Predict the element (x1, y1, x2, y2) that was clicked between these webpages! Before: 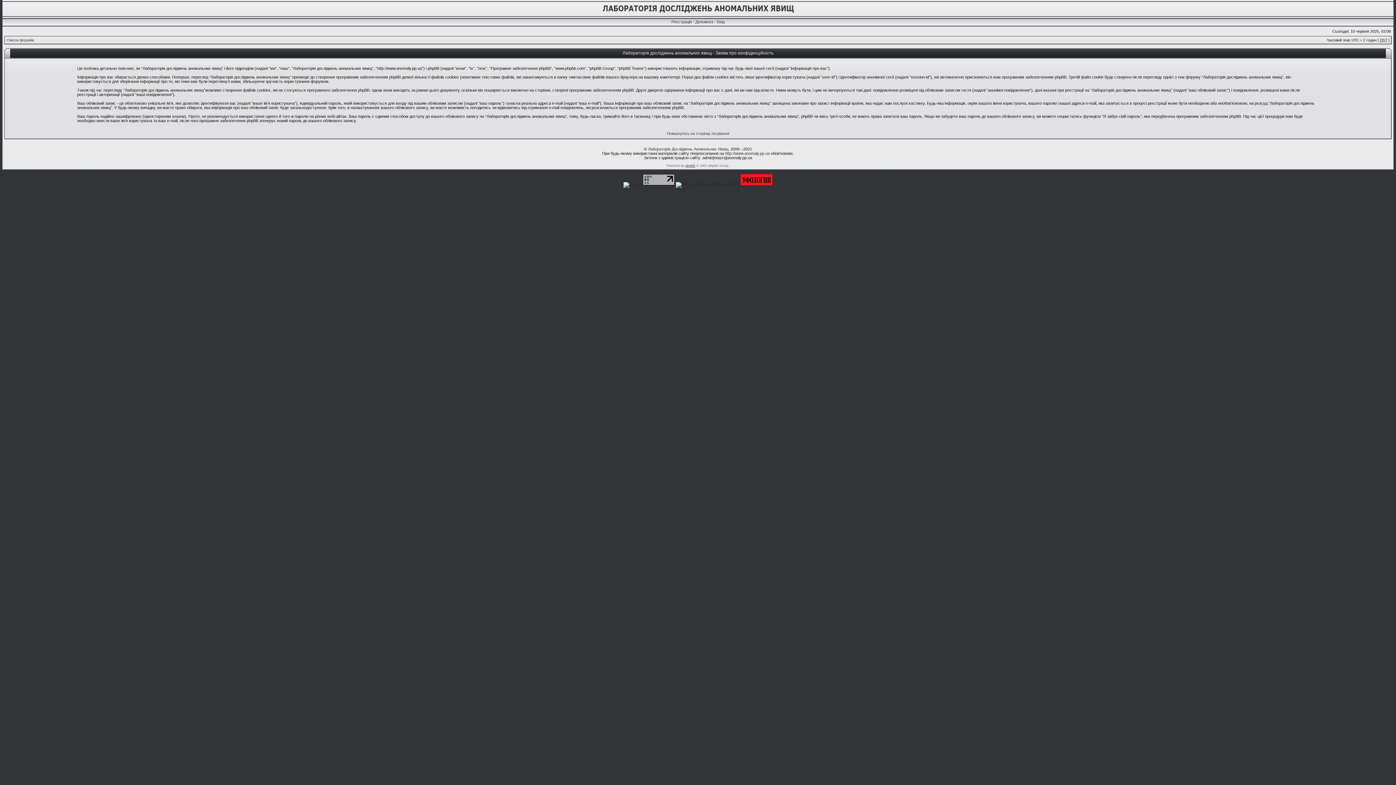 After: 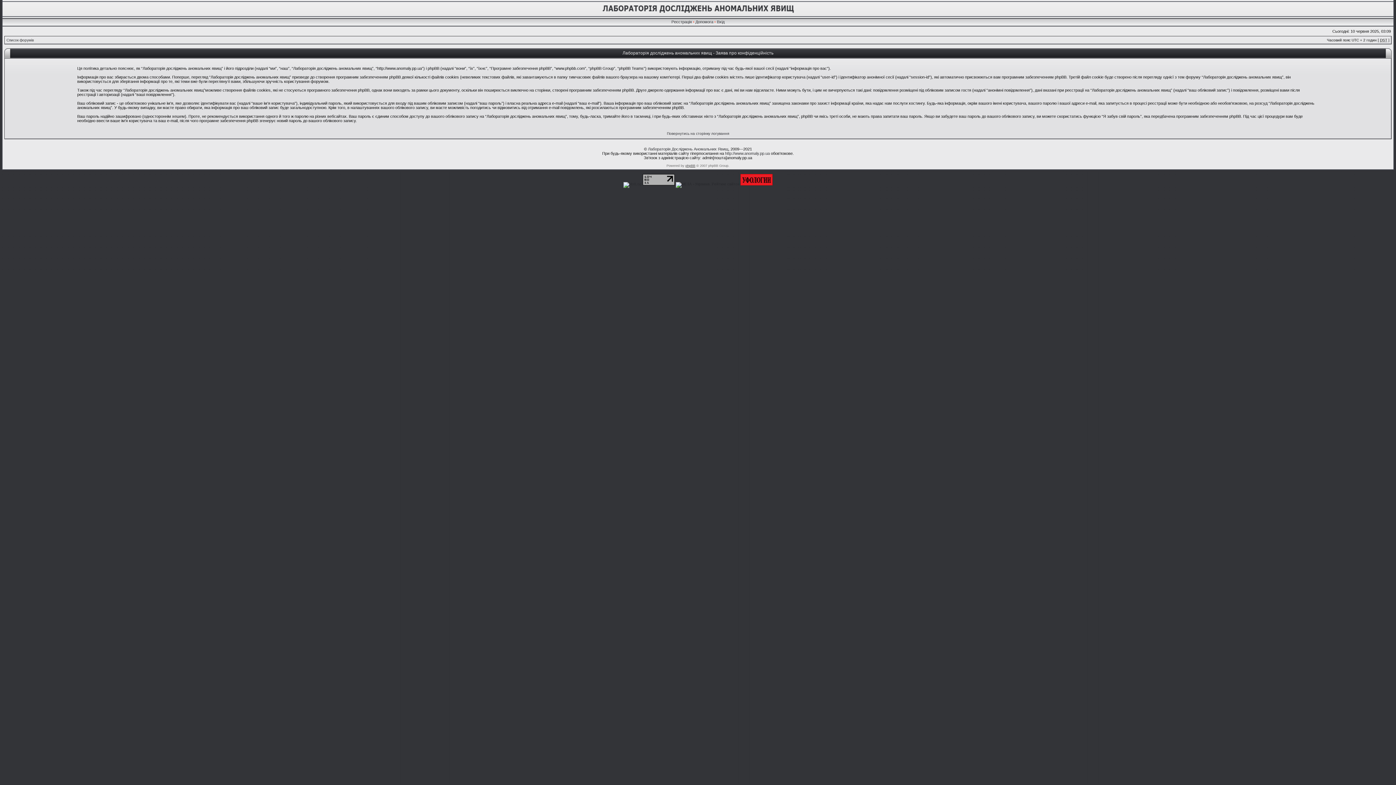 Action: bbox: (642, 182, 674, 186)